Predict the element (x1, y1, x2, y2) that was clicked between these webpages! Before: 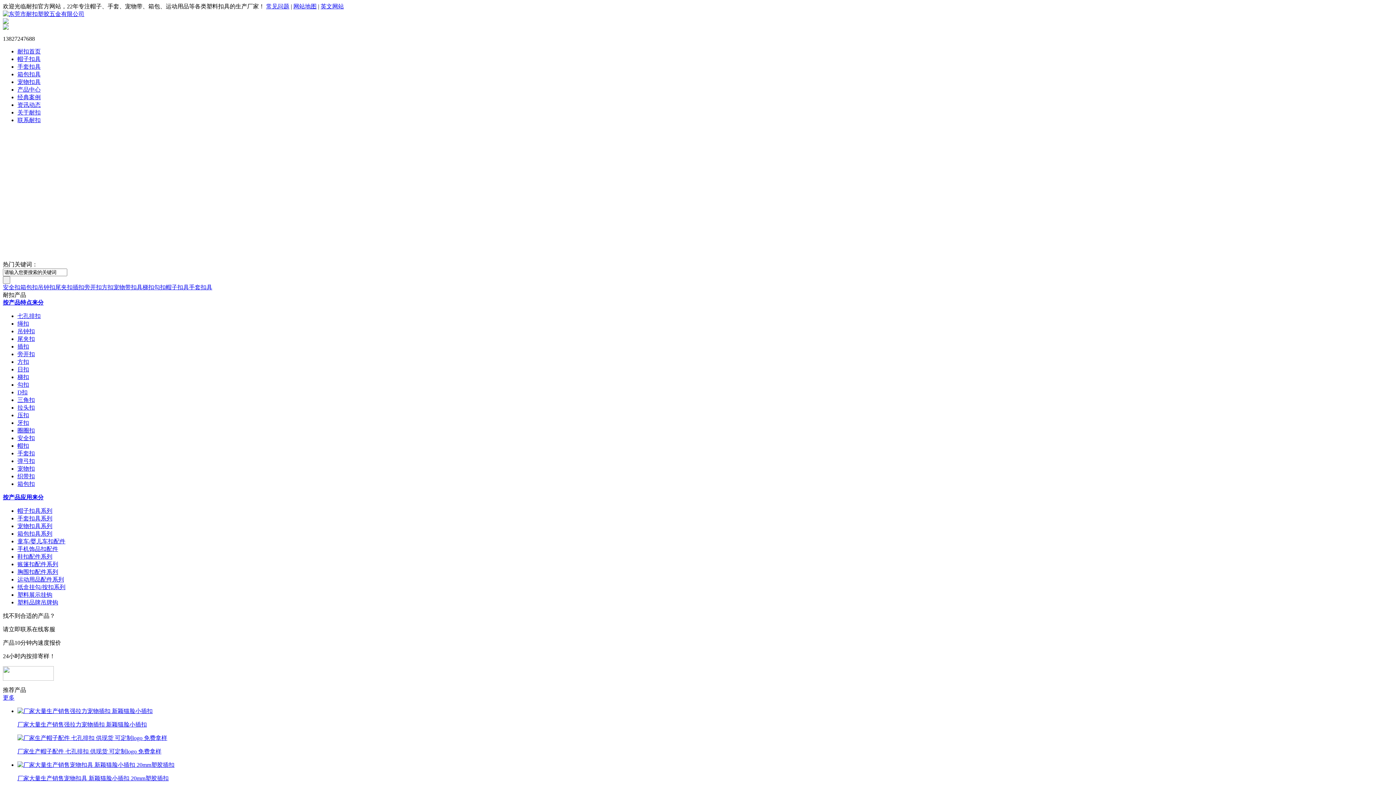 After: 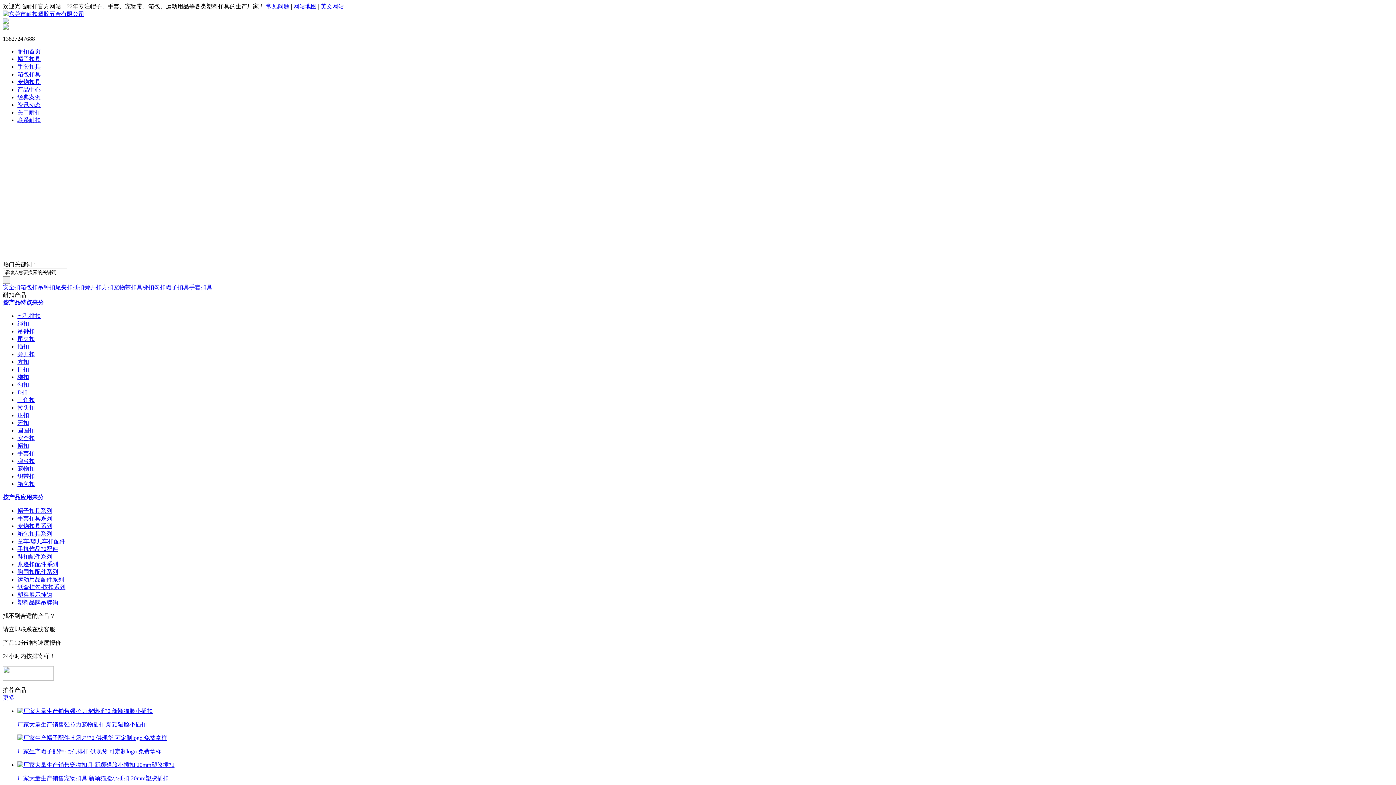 Action: label: 网站地图 bbox: (293, 3, 316, 9)